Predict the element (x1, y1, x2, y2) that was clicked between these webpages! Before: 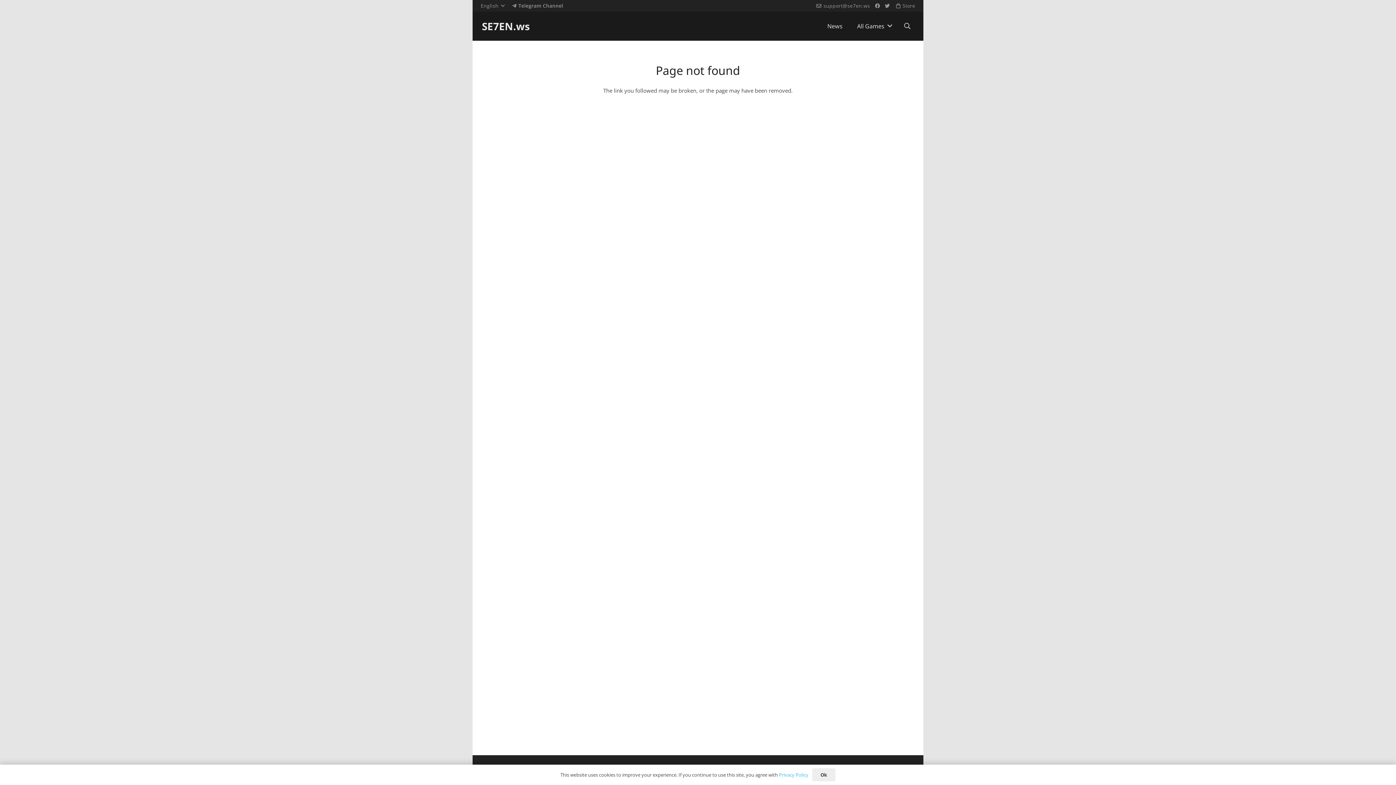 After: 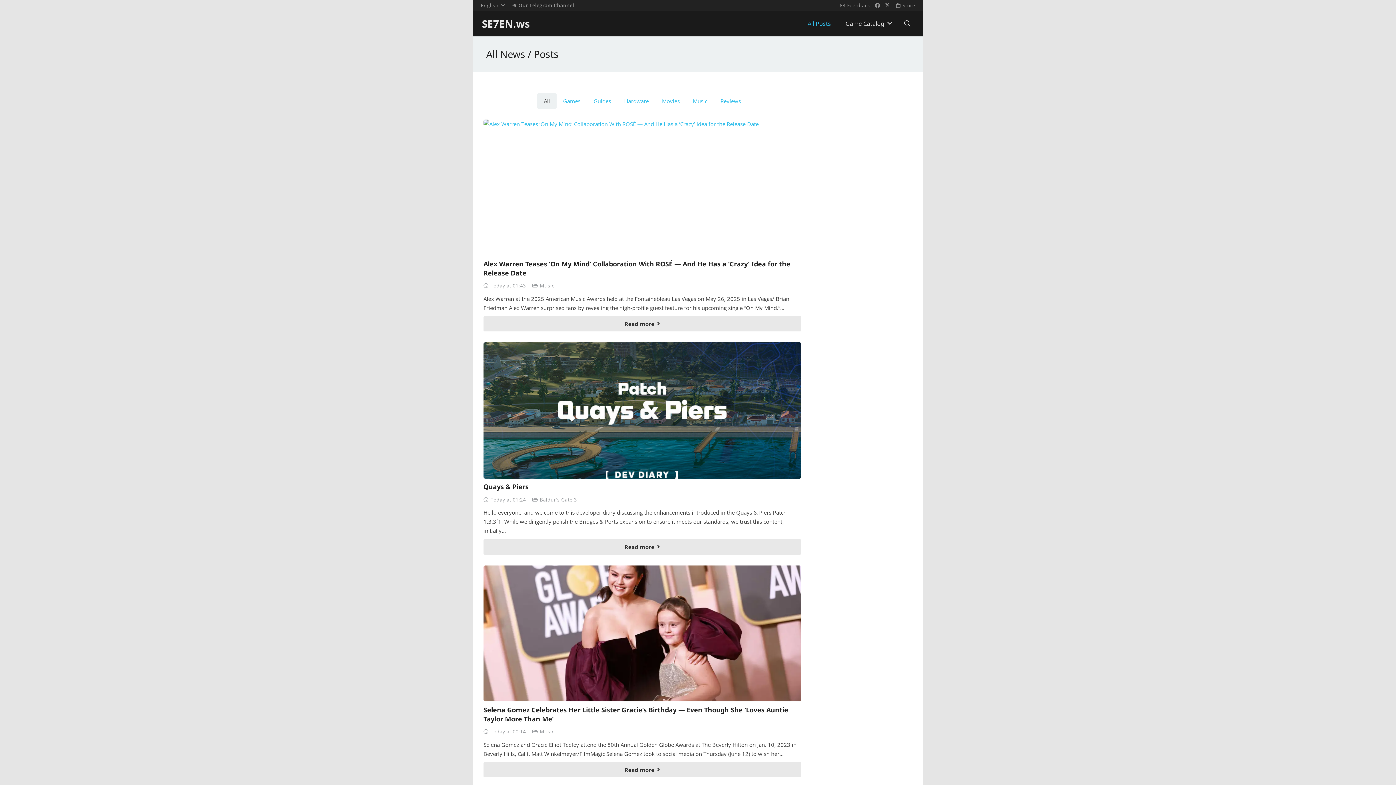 Action: bbox: (820, 11, 850, 40) label: News